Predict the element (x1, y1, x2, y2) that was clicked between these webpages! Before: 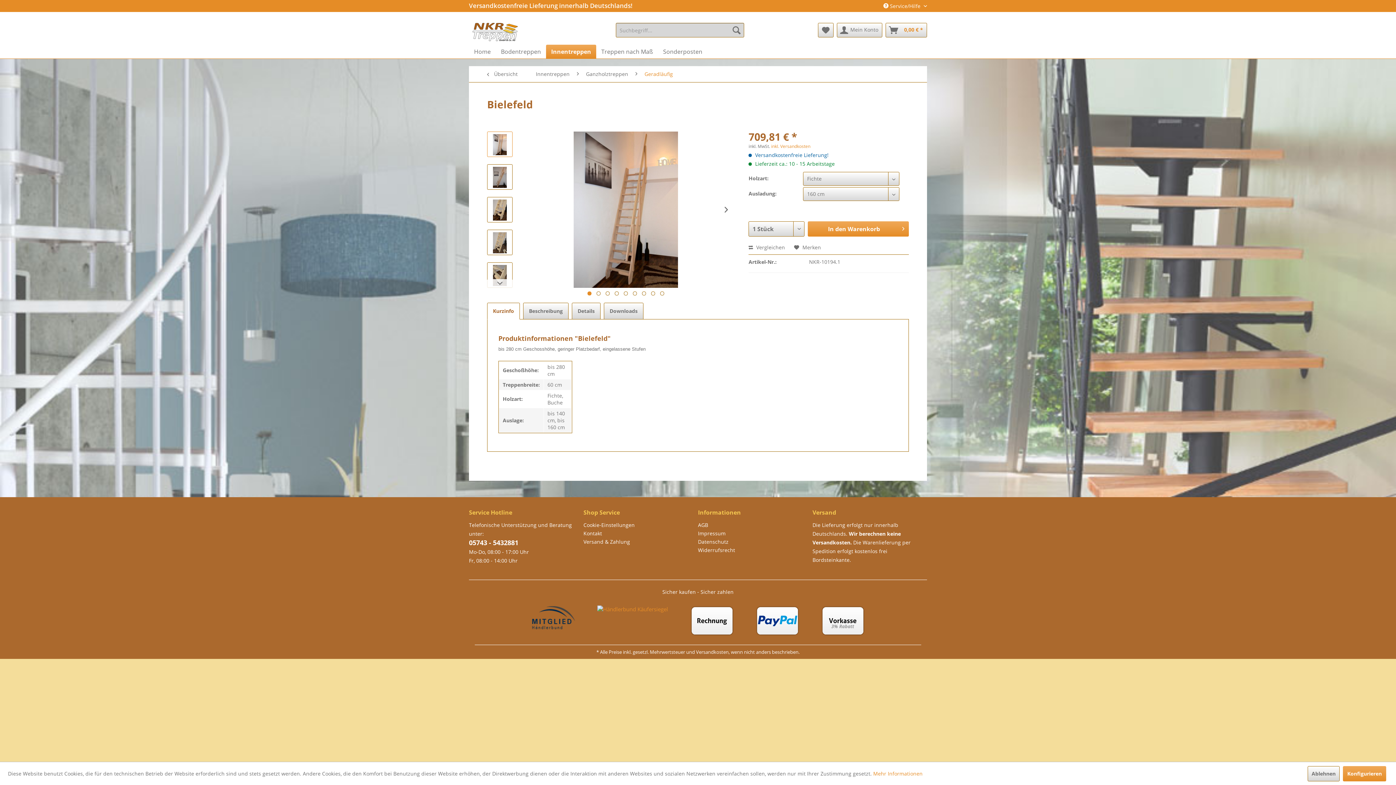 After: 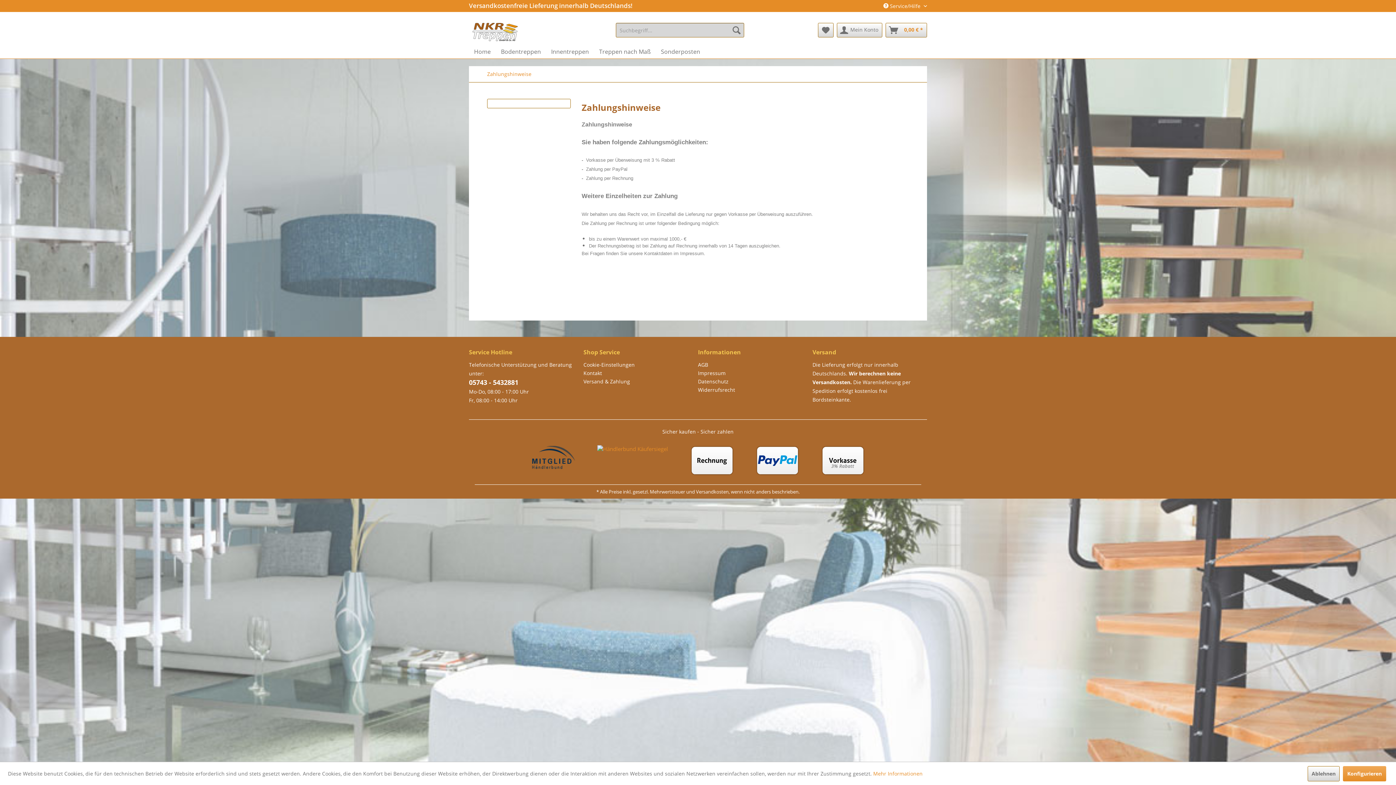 Action: bbox: (753, 604, 800, 637)